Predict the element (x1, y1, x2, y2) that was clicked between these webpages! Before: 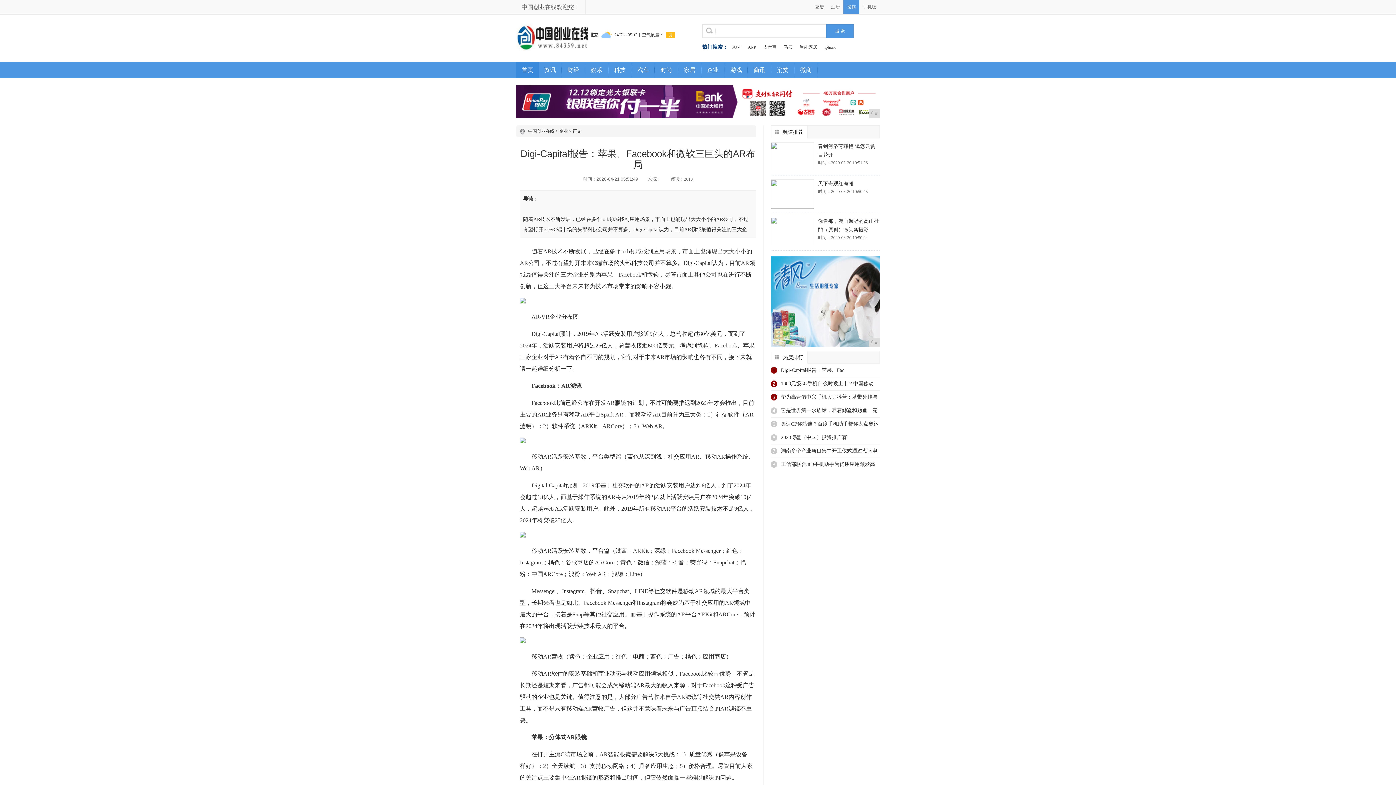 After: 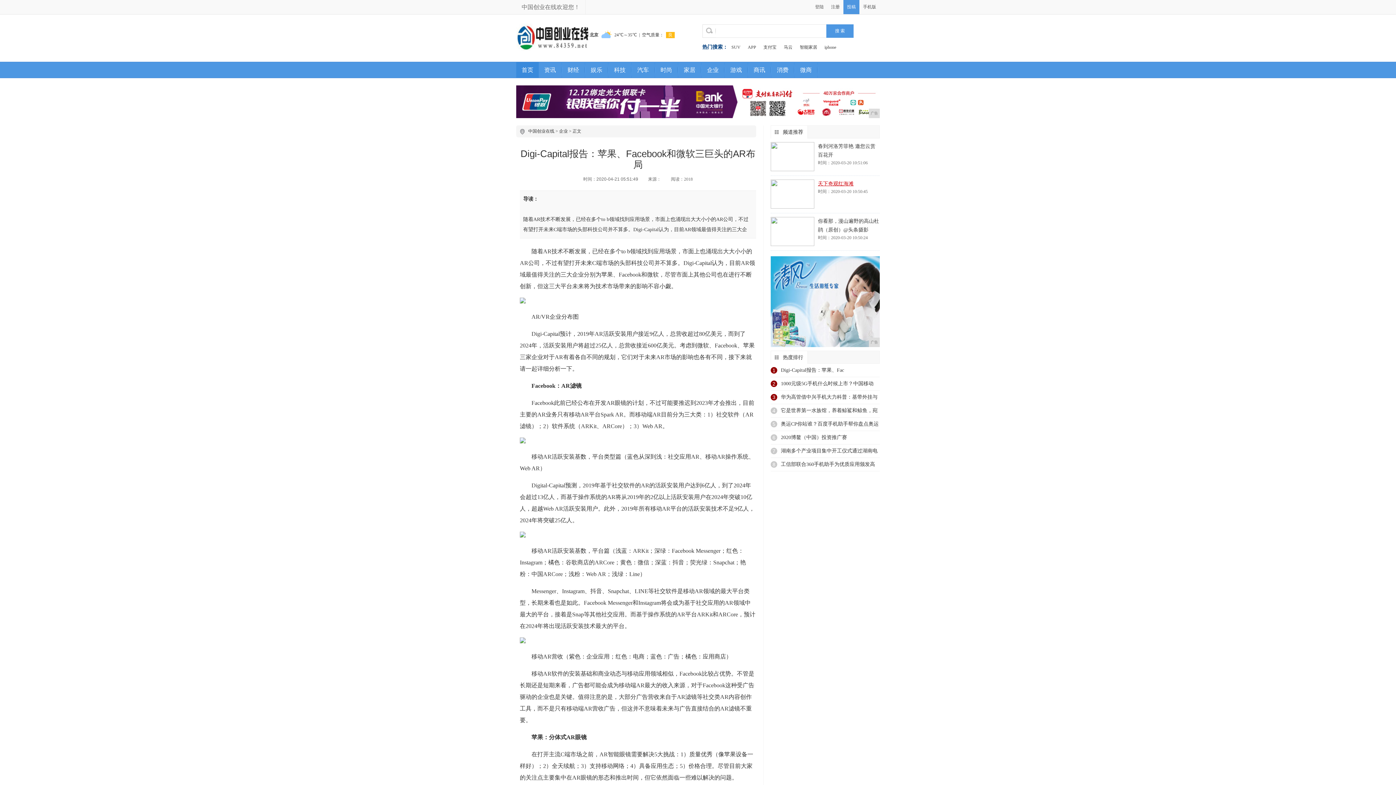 Action: bbox: (818, 181, 853, 186) label: 天下奇观红海滩